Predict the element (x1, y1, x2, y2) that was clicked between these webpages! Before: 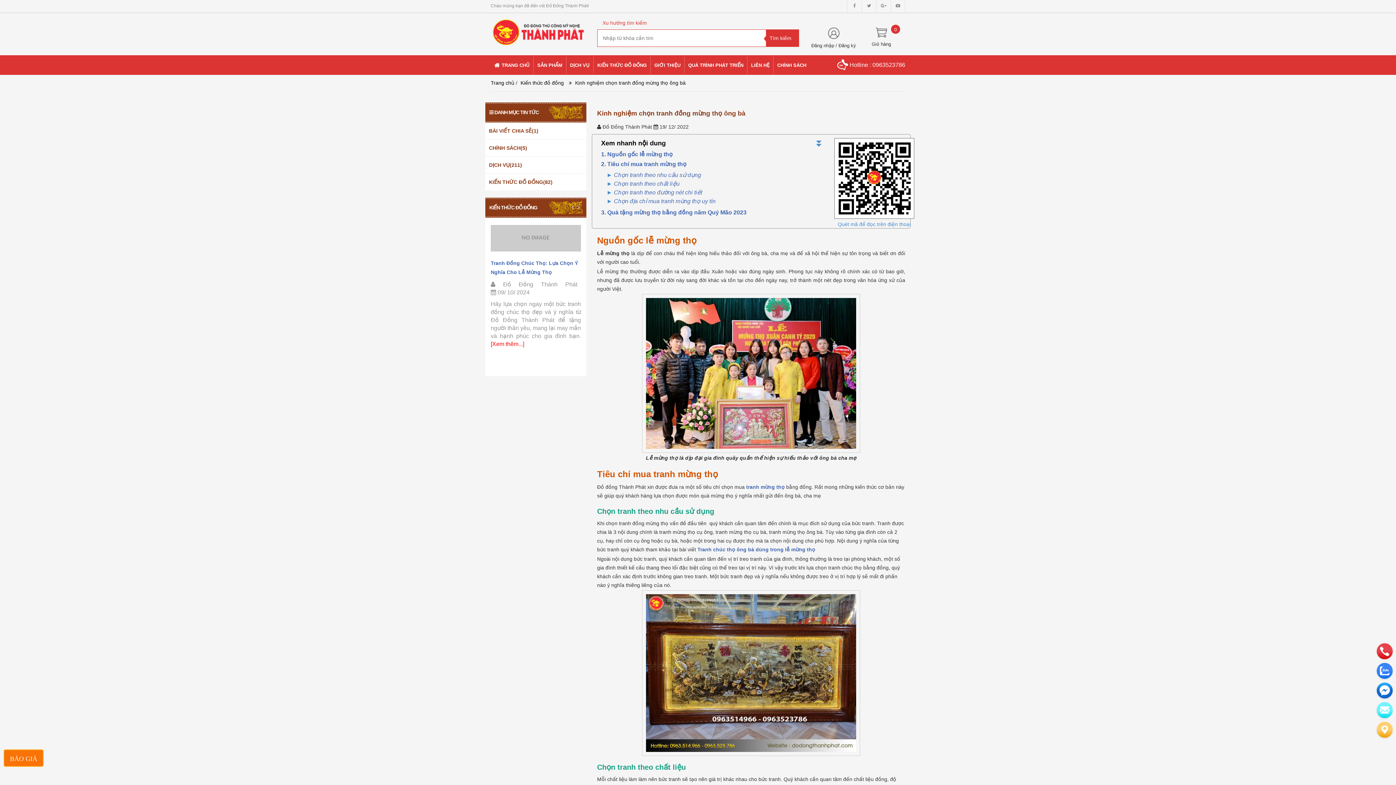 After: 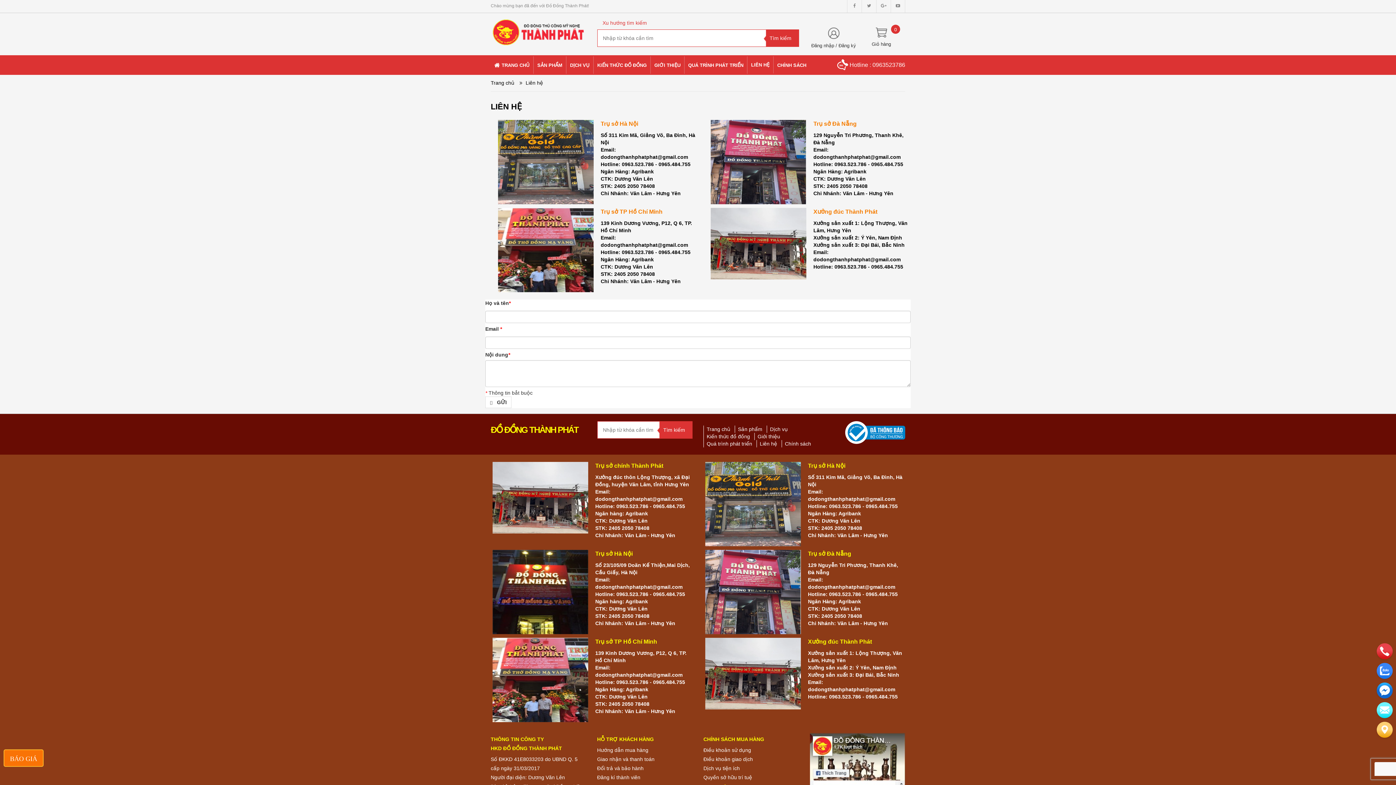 Action: bbox: (747, 56, 773, 73) label: LIÊN HỆ